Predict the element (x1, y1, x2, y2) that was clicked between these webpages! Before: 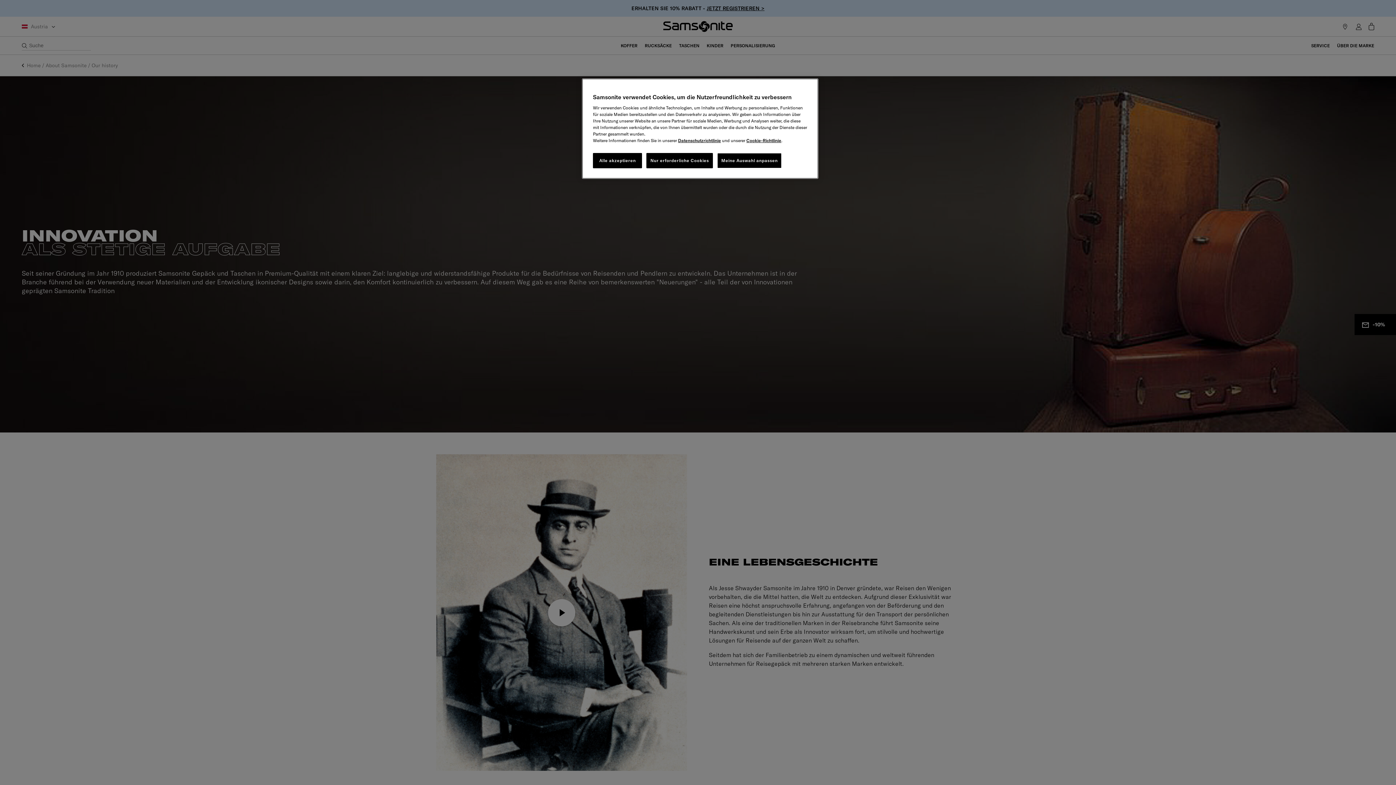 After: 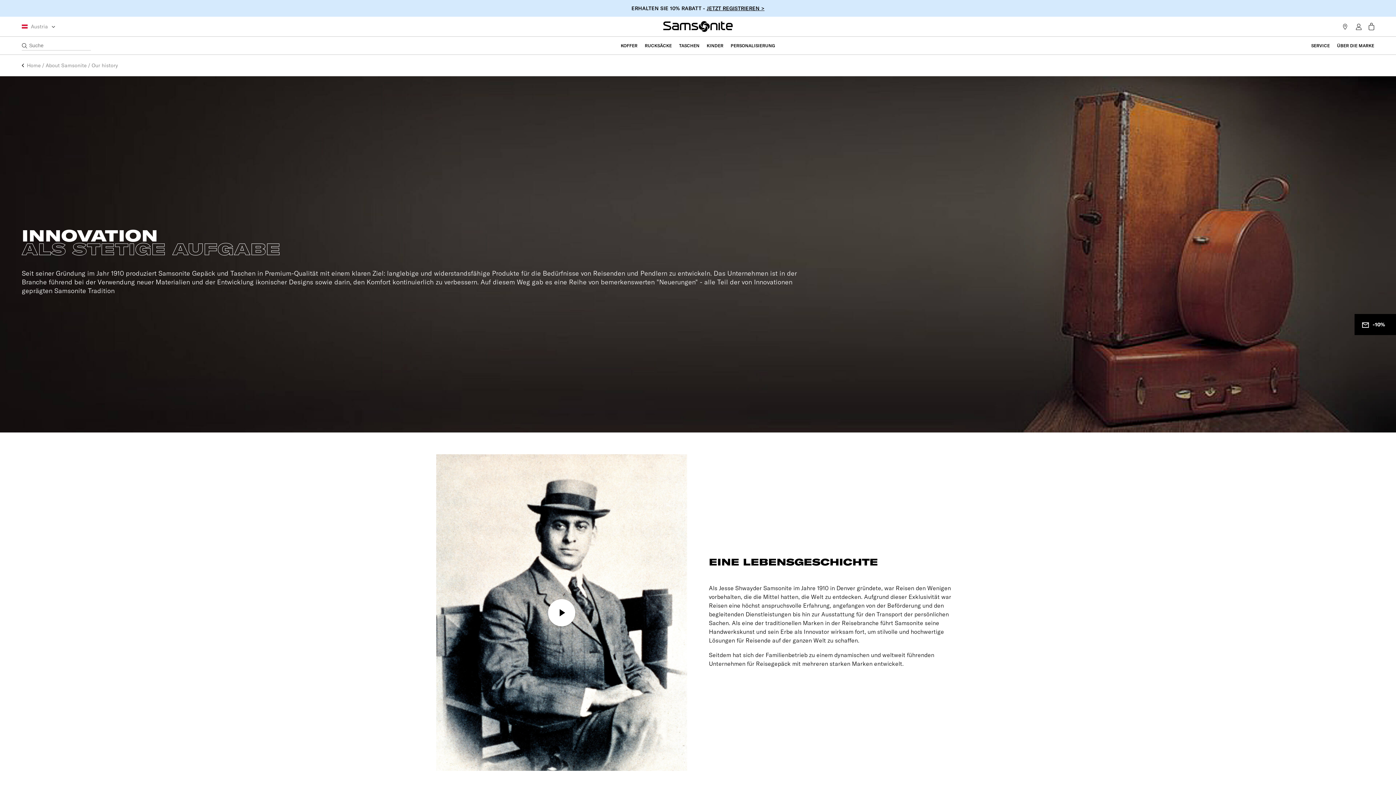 Action: label: Nur erforderliche Cookies bbox: (646, 153, 713, 168)